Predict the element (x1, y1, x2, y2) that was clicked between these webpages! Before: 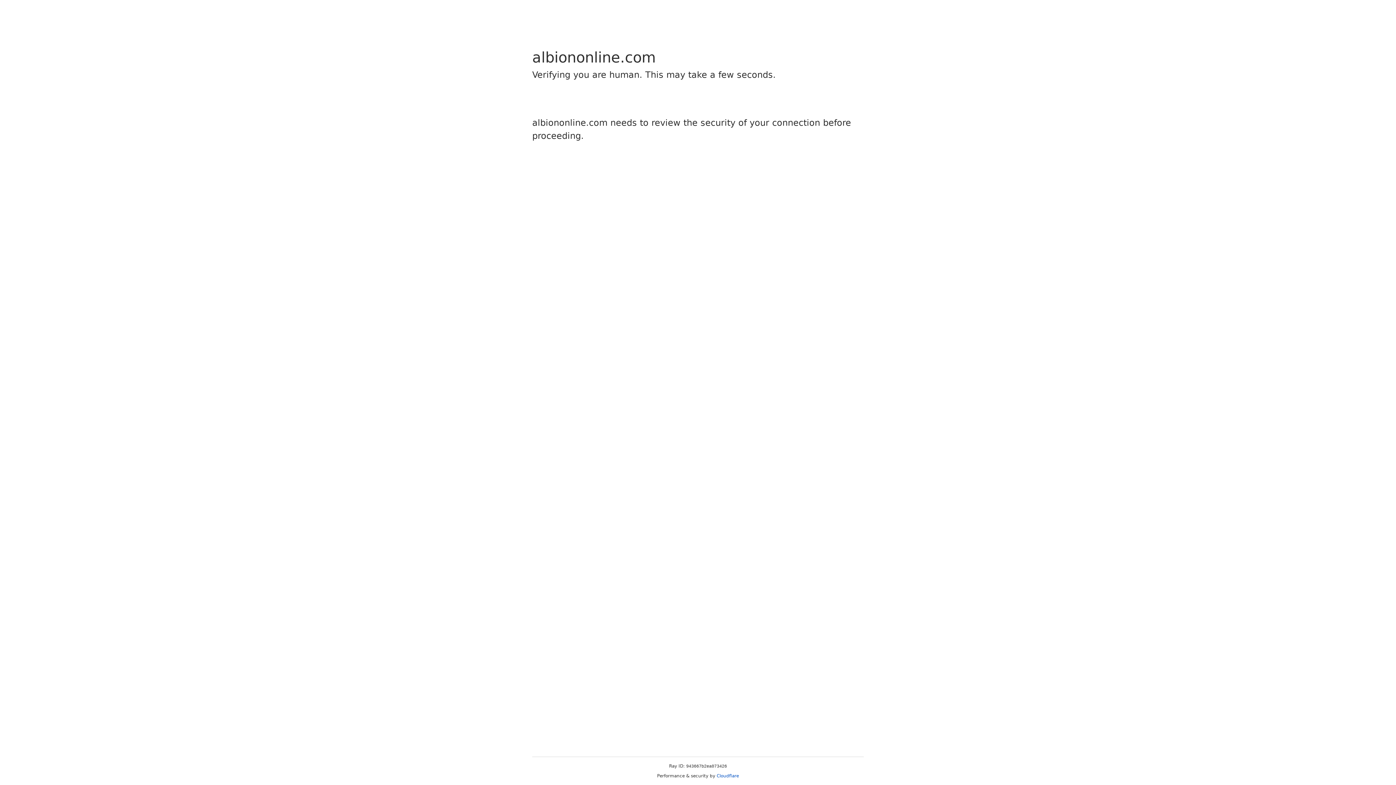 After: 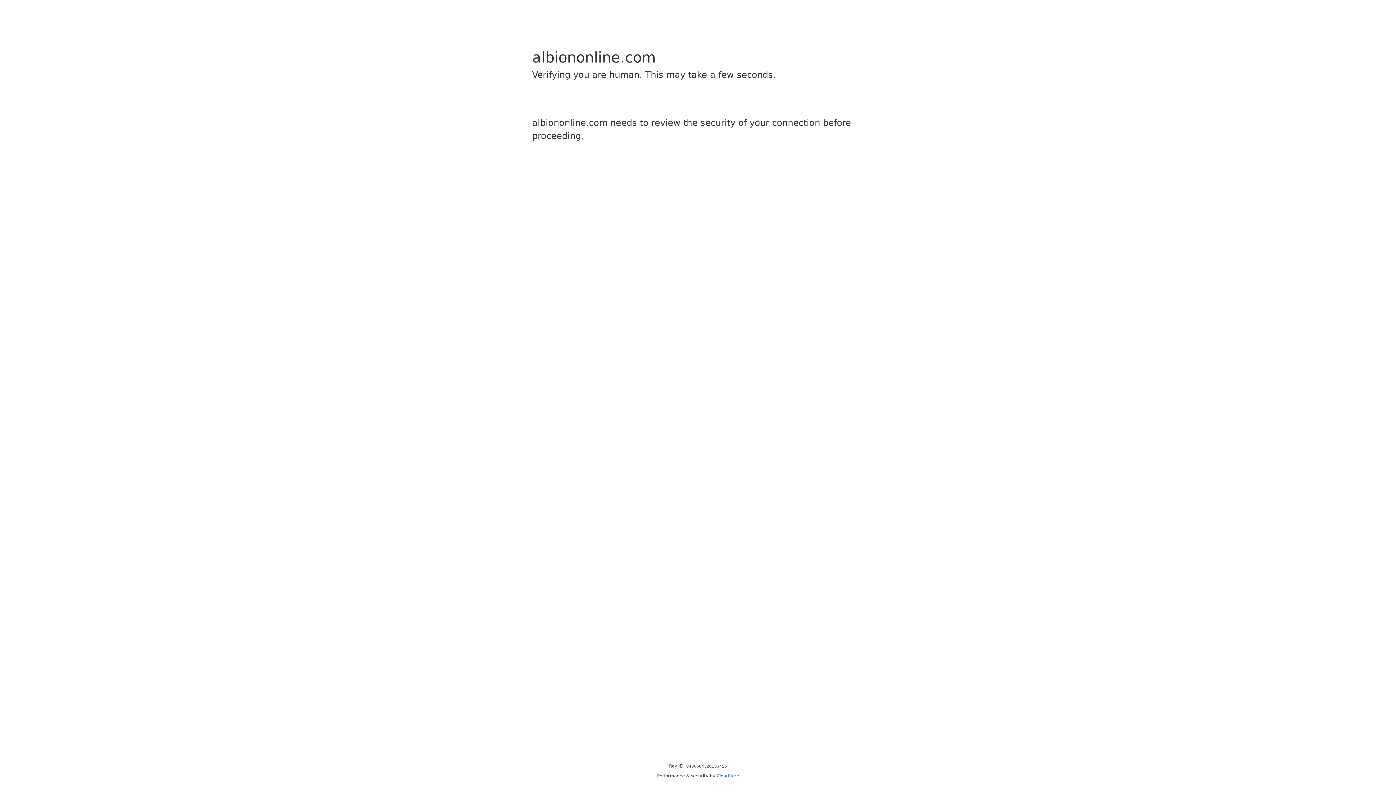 Action: label: Cloudflare bbox: (716, 773, 739, 778)